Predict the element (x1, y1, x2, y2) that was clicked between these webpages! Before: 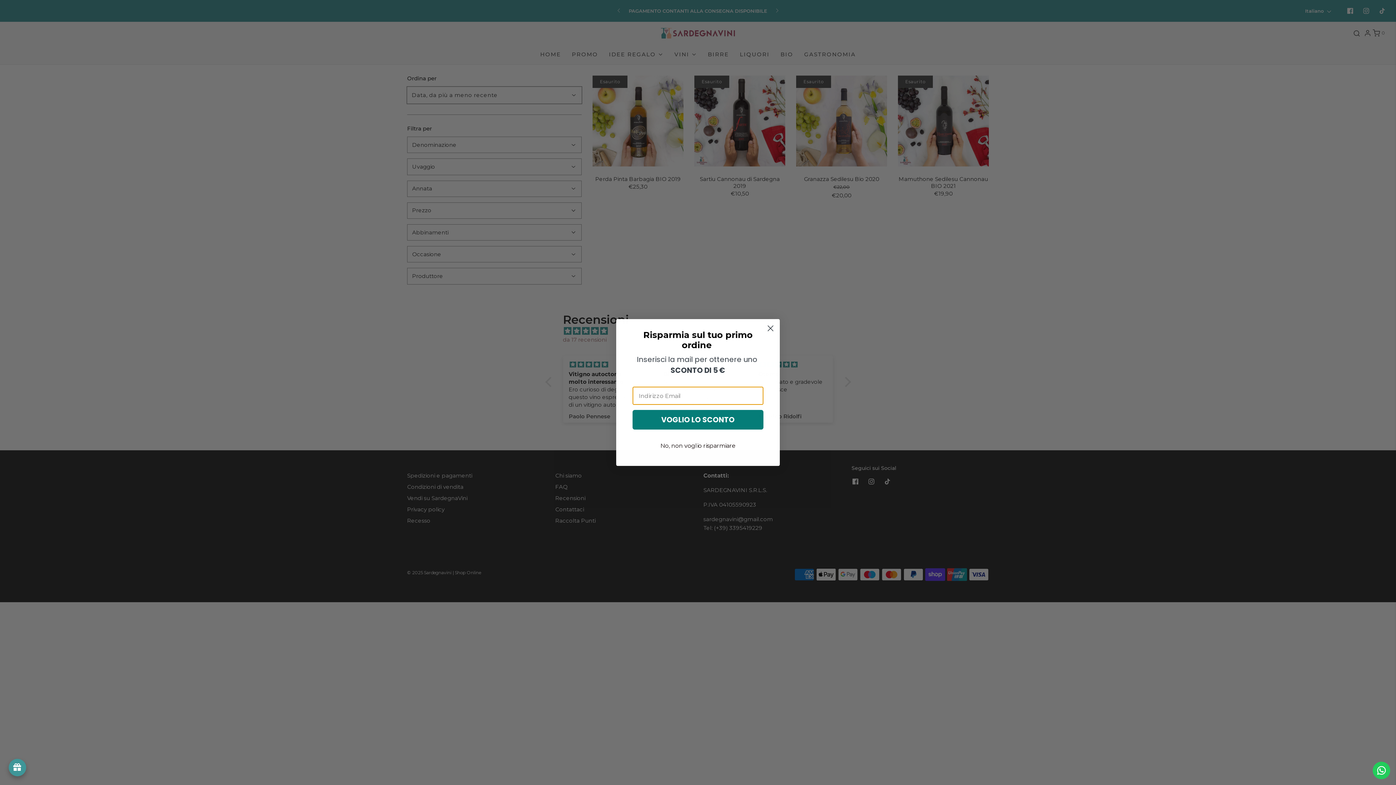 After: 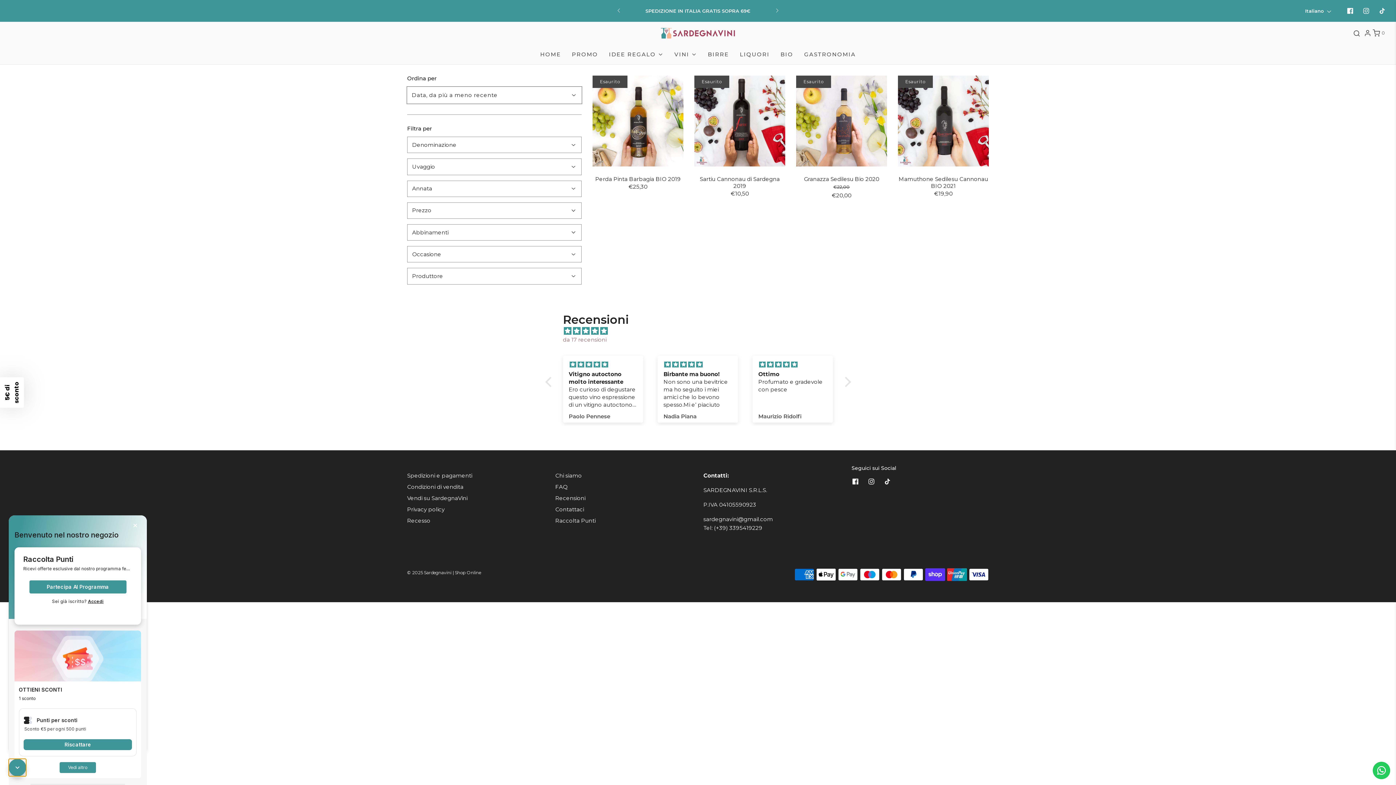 Action: bbox: (8, 759, 26, 776) label: avada-joy-button-widget